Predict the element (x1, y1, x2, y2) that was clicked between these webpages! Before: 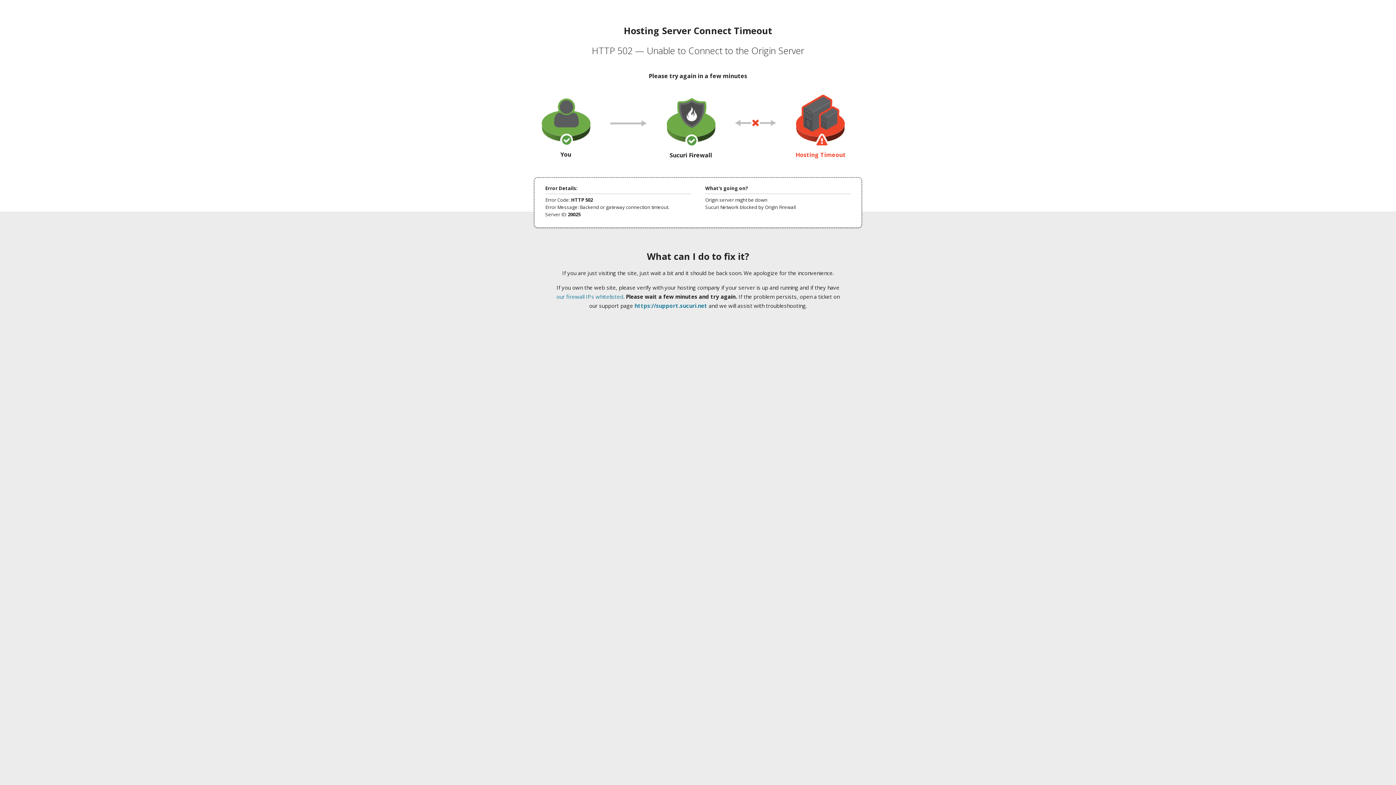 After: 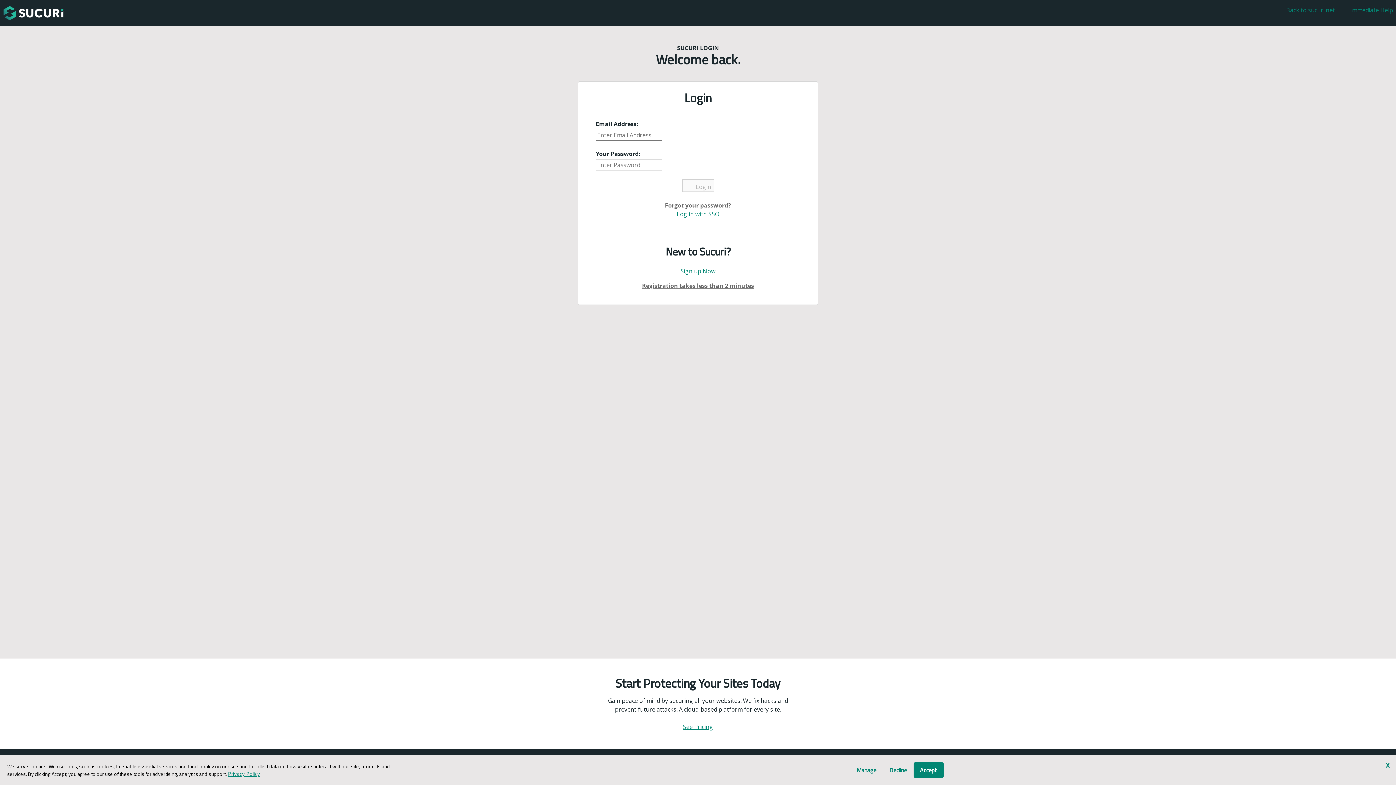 Action: label: https://support.sucuri.net bbox: (634, 302, 707, 309)